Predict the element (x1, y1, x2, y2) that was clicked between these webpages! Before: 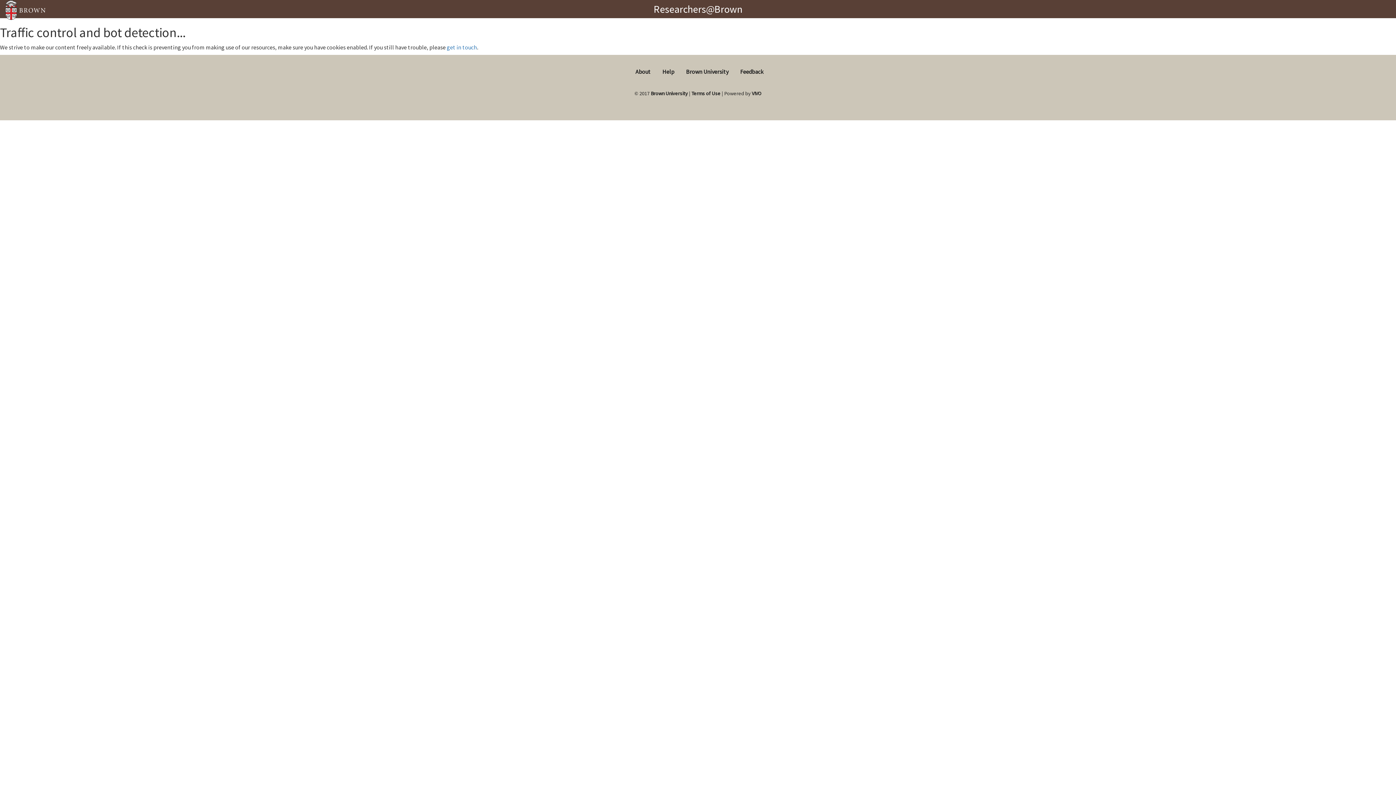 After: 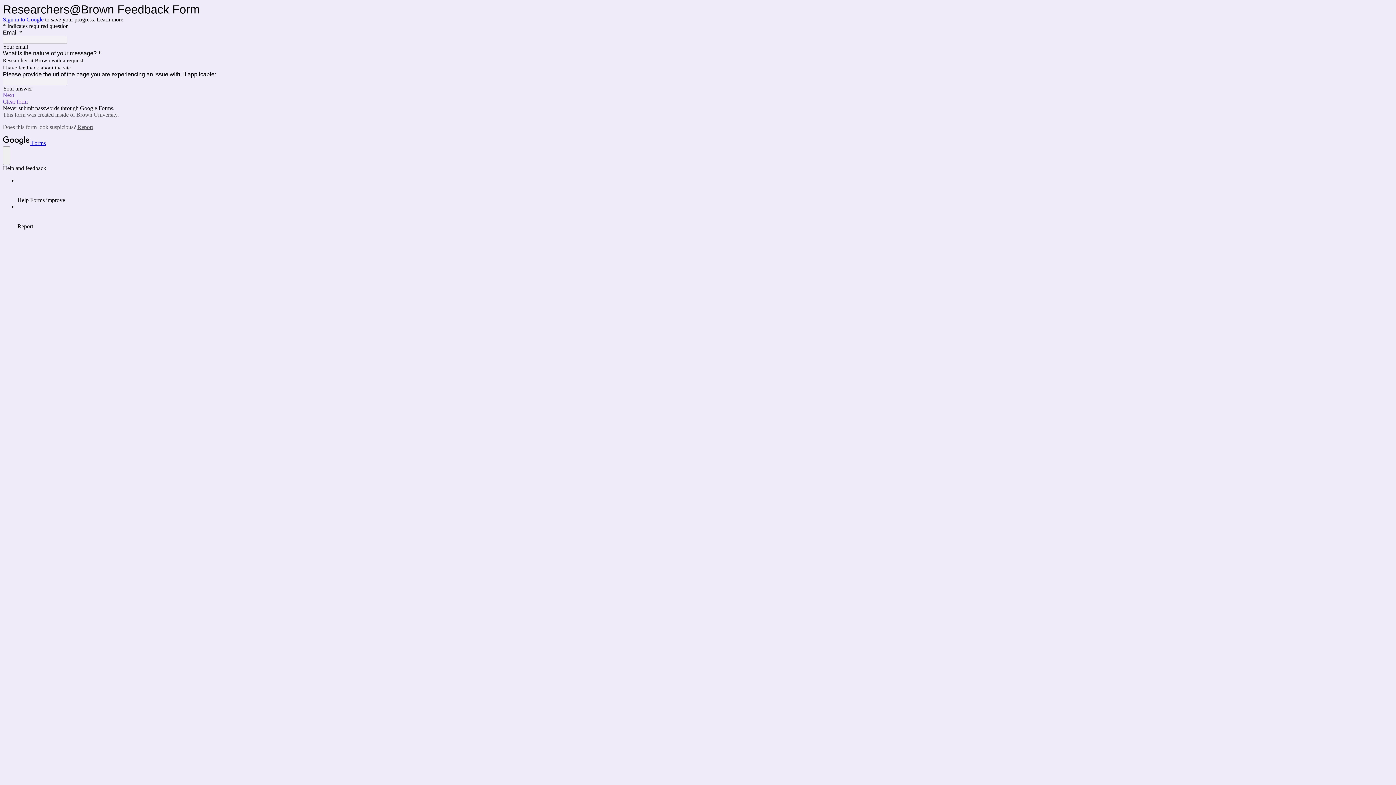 Action: bbox: (446, 43, 477, 50) label: get in touch